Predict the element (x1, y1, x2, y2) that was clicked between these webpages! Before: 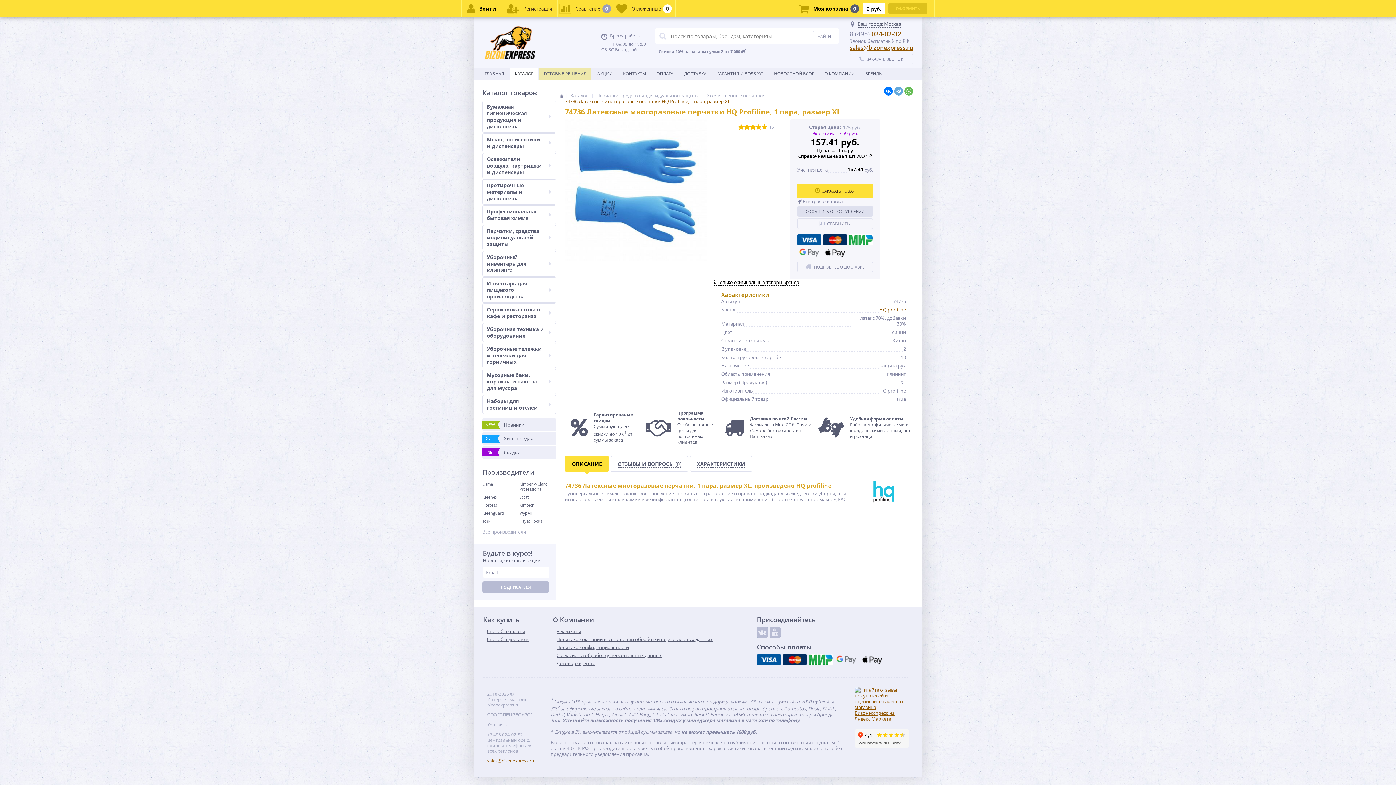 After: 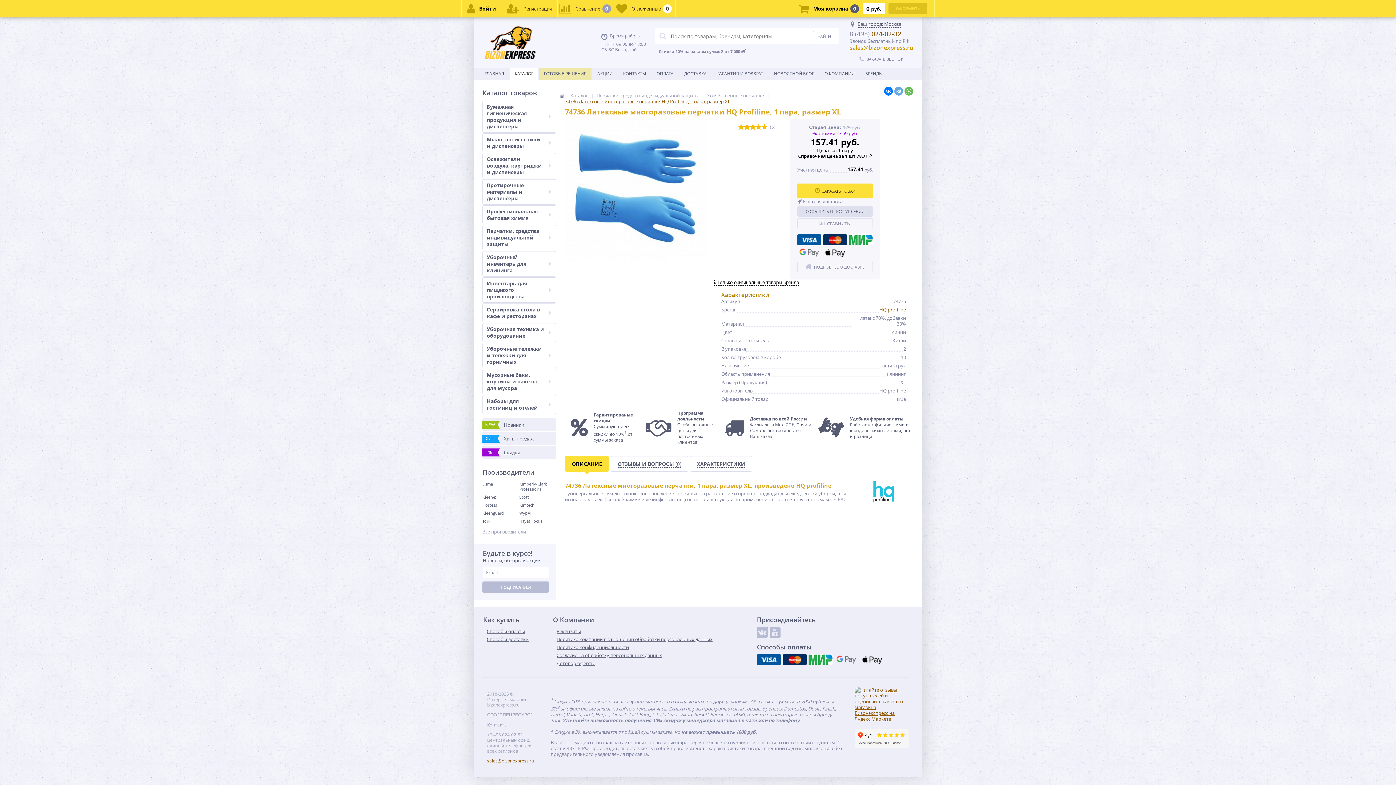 Action: label: sales@bizonexpress.ru bbox: (849, 43, 913, 51)